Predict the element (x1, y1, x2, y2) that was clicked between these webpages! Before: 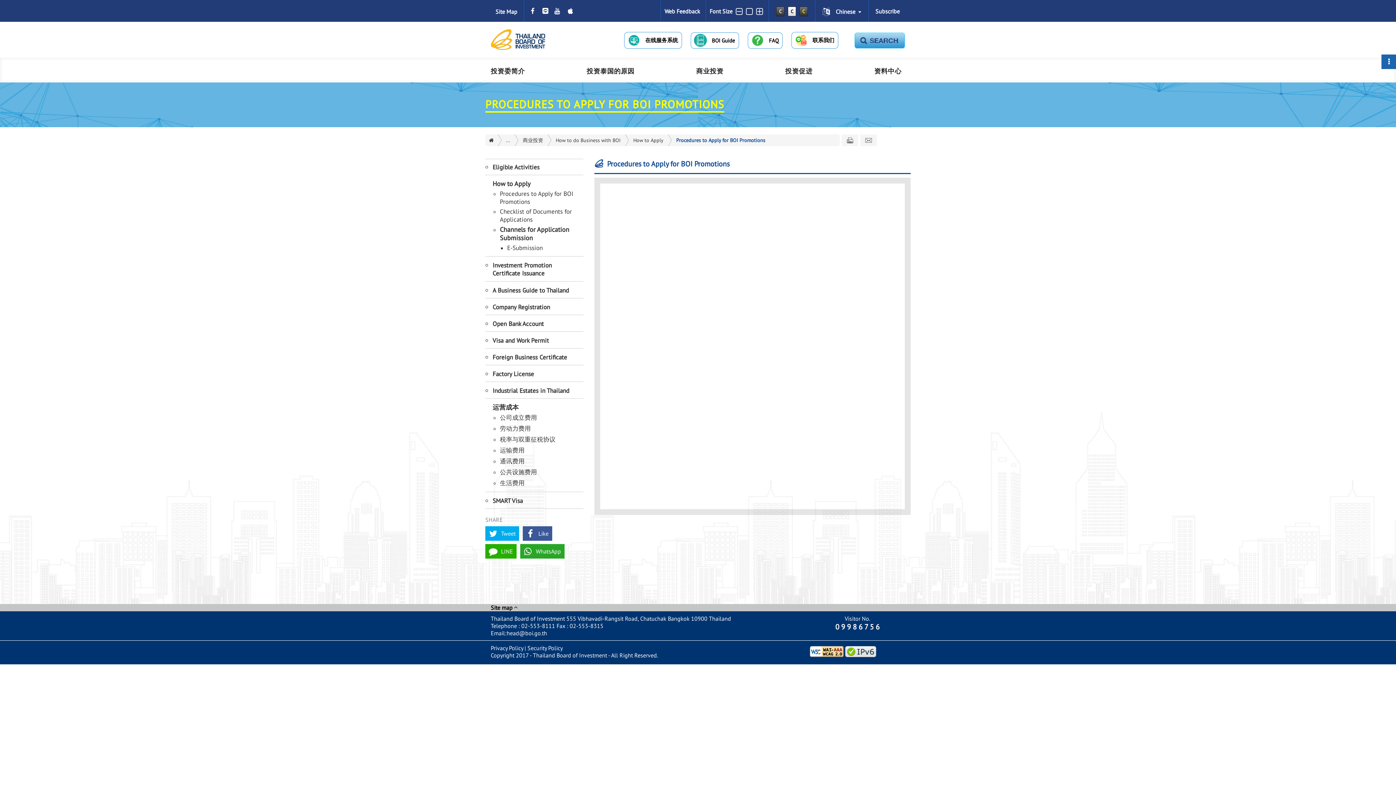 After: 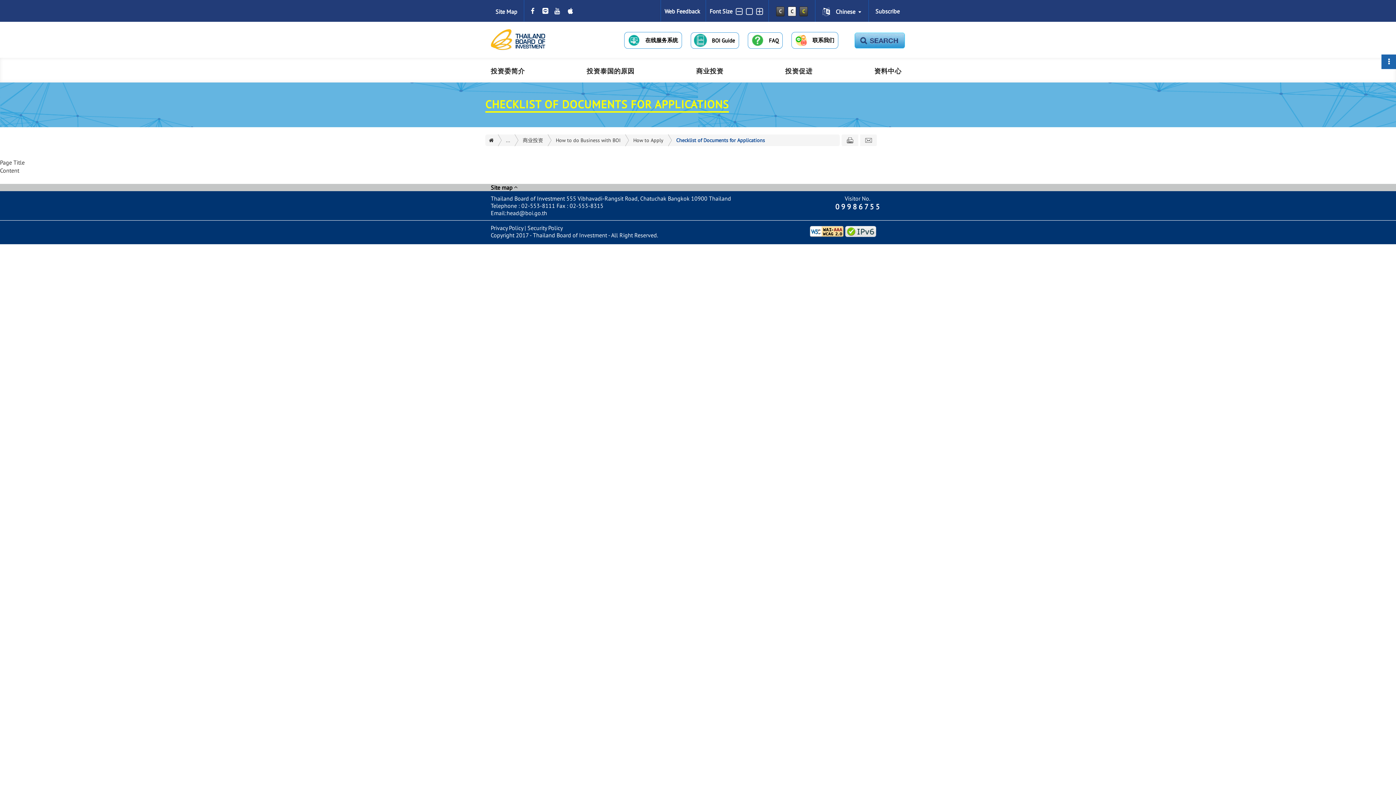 Action: label: Checklist of Documents for Applications bbox: (500, 207, 572, 222)